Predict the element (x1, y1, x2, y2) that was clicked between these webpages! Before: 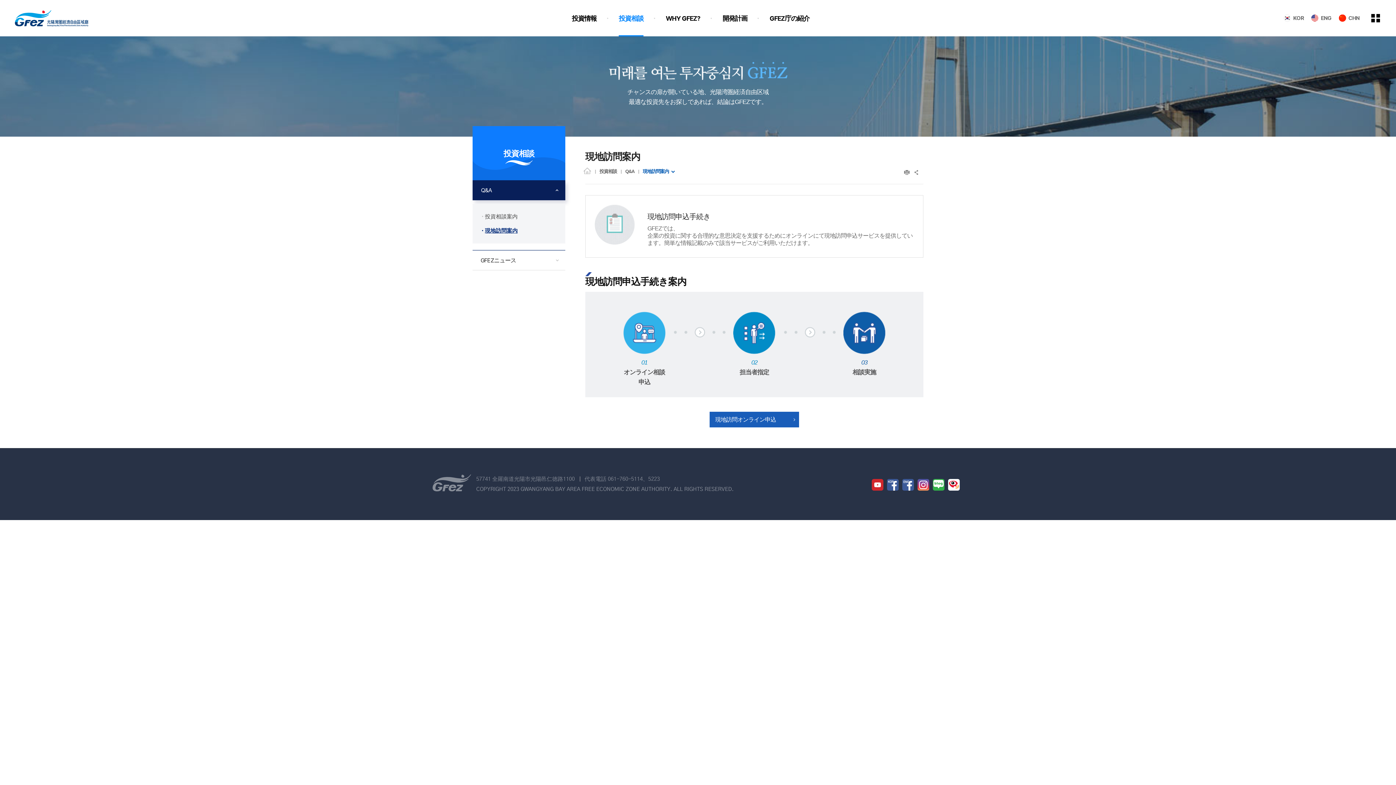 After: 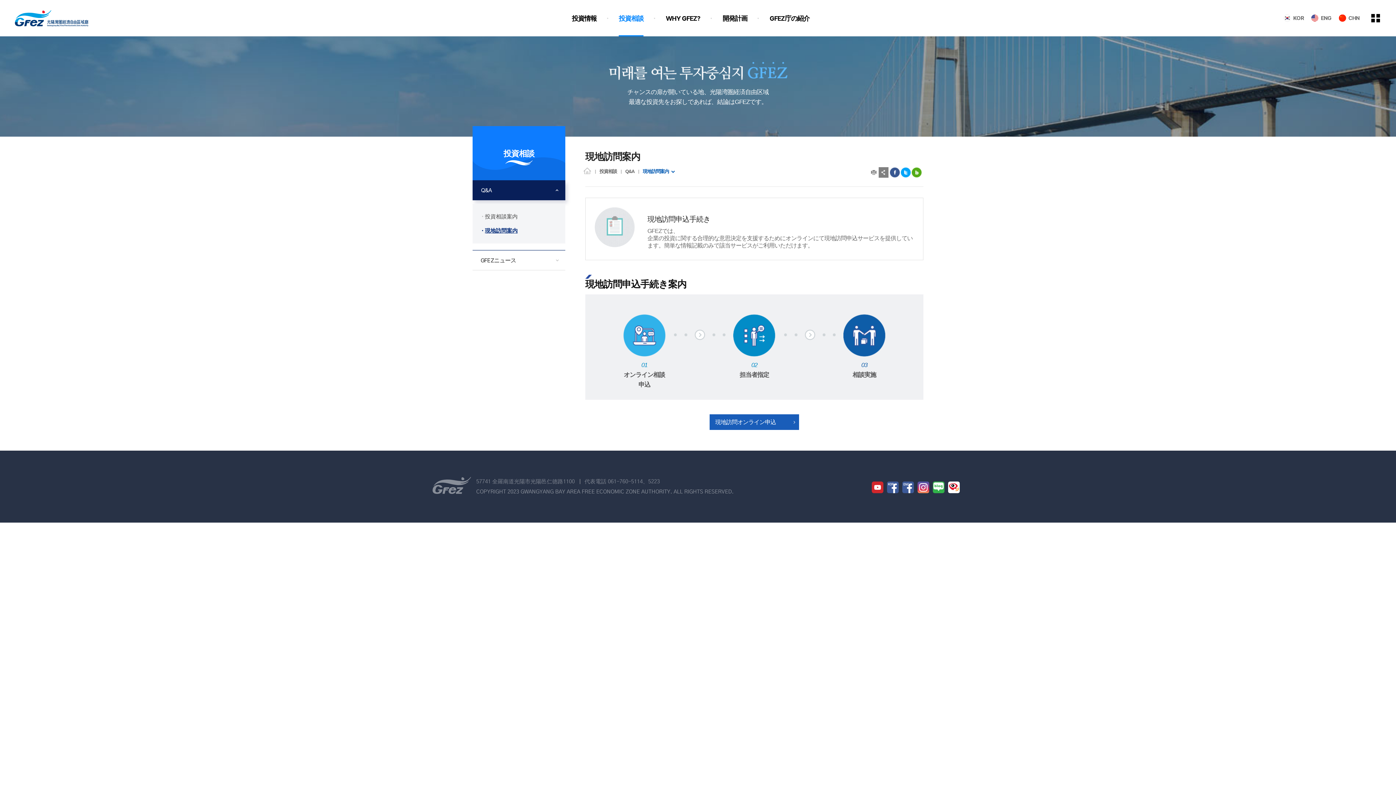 Action: bbox: (912, 167, 921, 177) label: SNS공유